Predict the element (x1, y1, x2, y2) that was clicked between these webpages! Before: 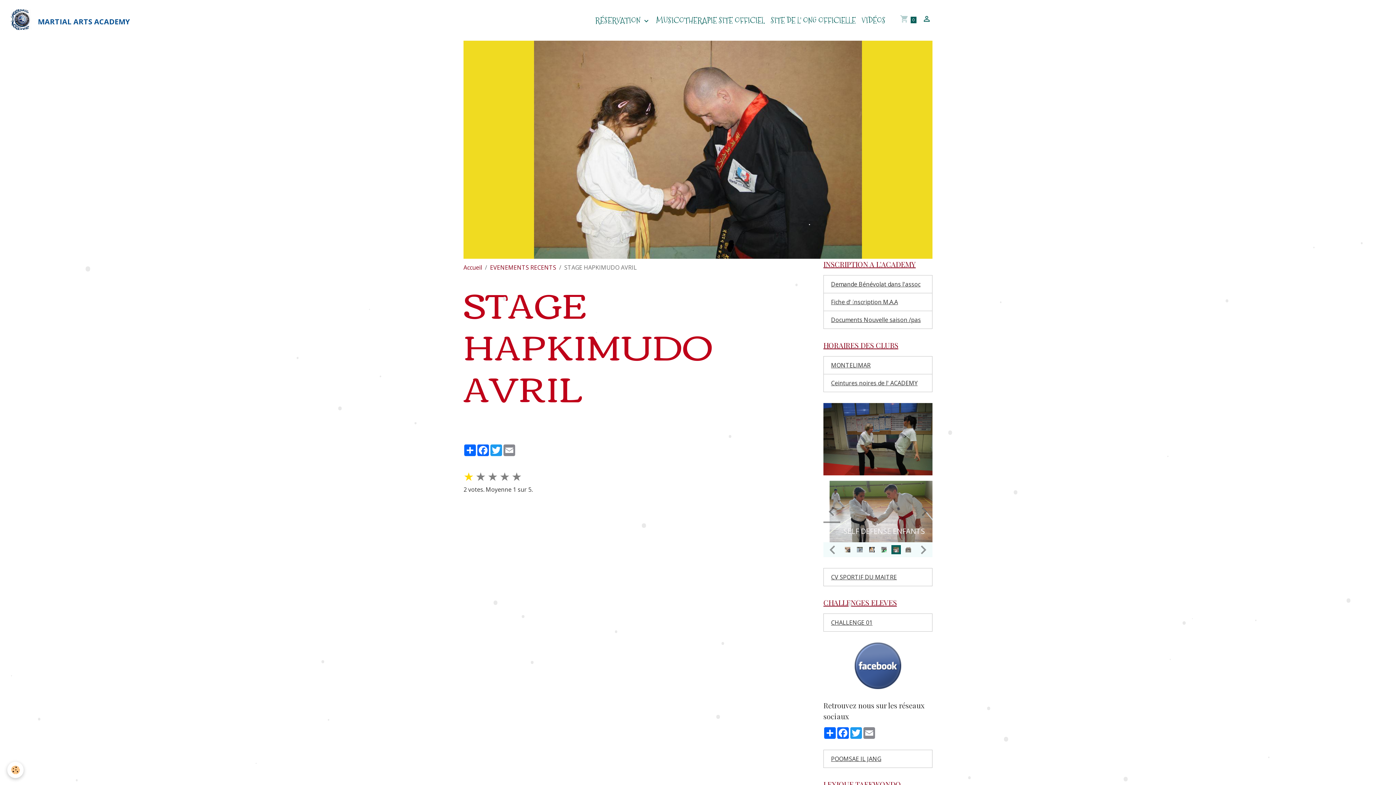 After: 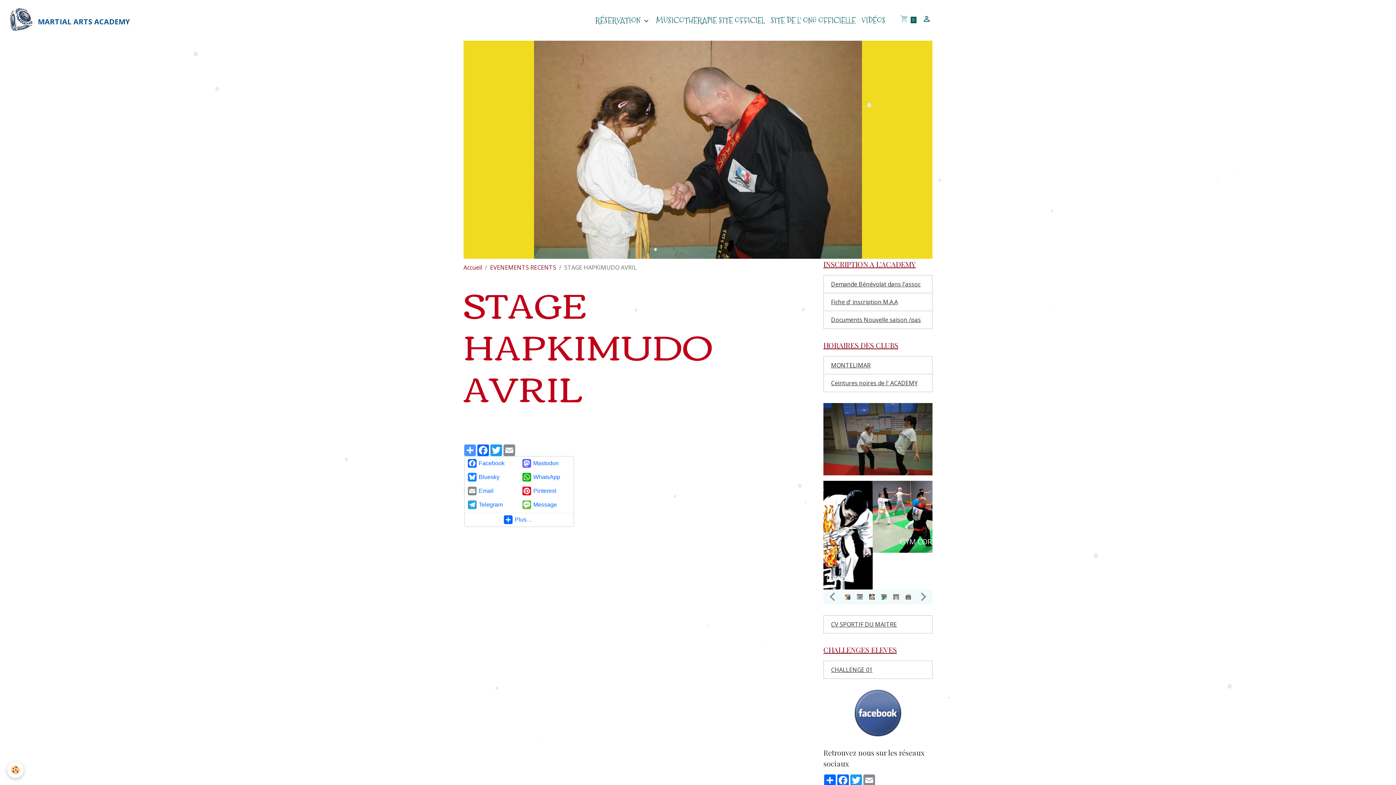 Action: label: Partager bbox: (463, 444, 476, 456)